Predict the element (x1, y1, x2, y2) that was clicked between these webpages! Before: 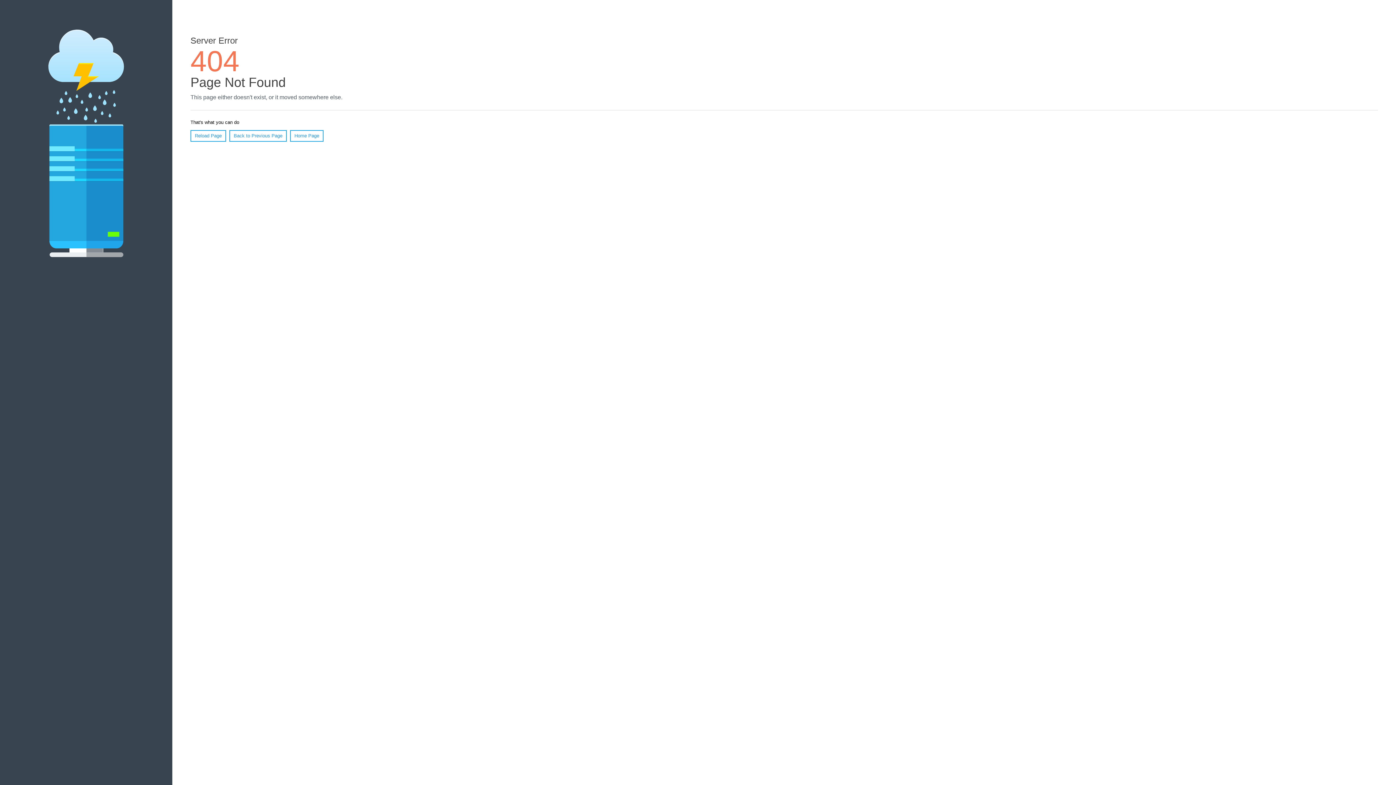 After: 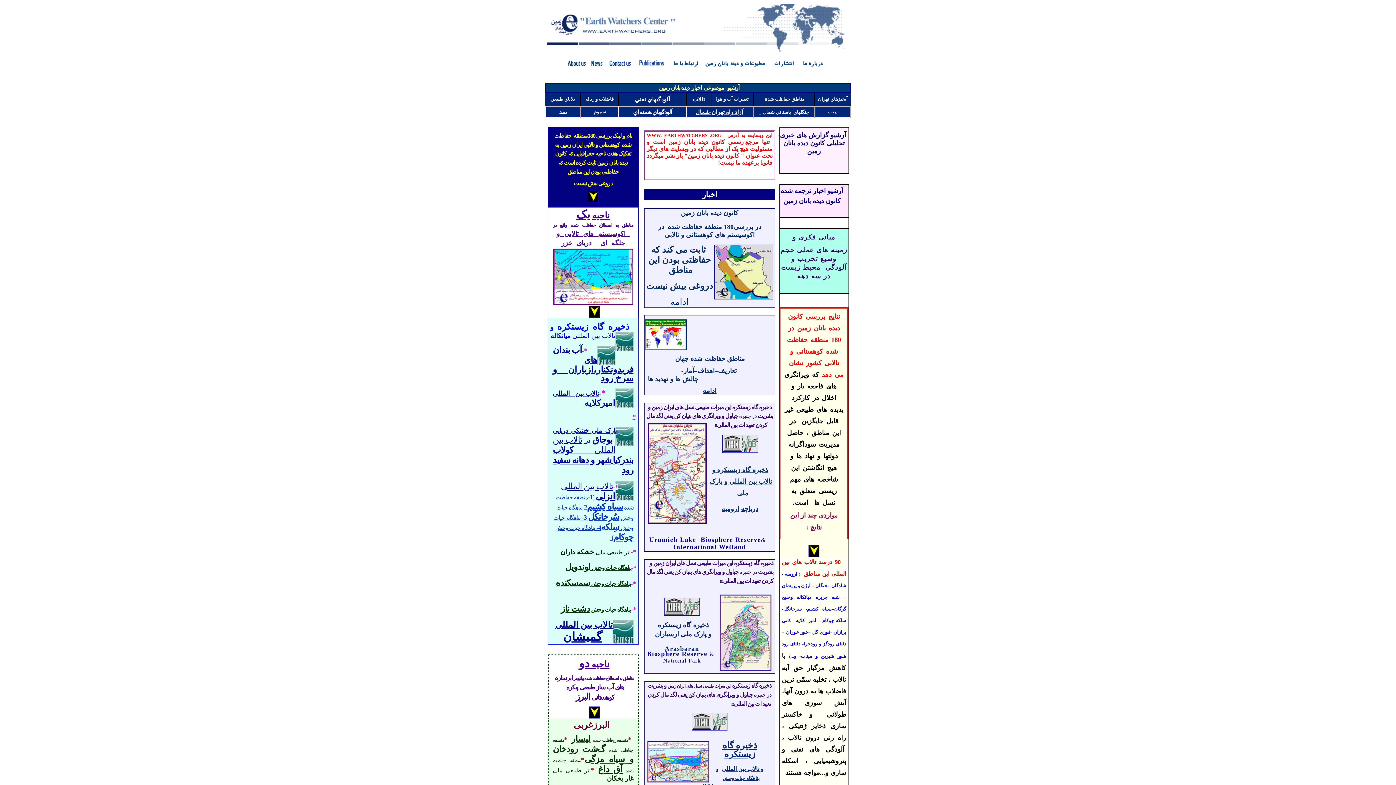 Action: label: Home Page bbox: (290, 130, 323, 141)